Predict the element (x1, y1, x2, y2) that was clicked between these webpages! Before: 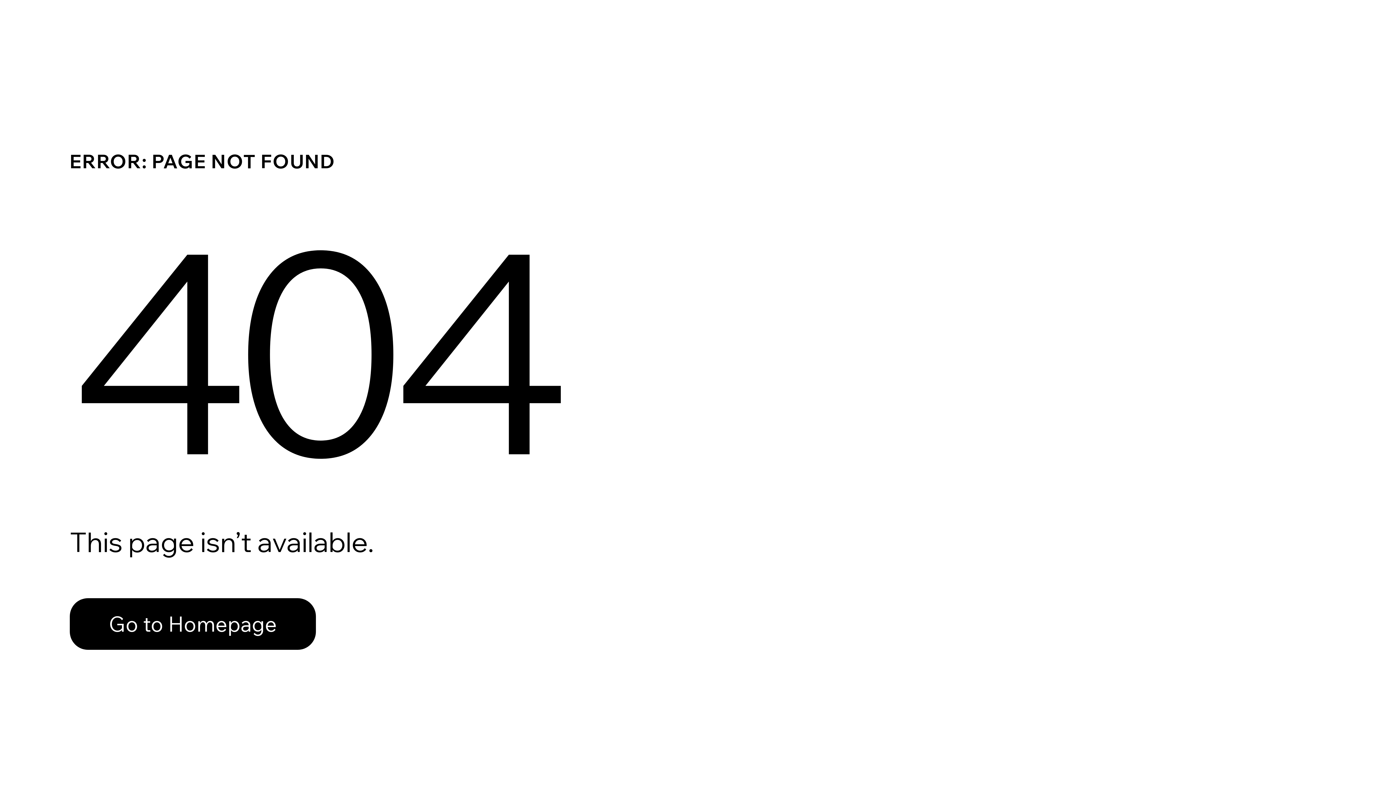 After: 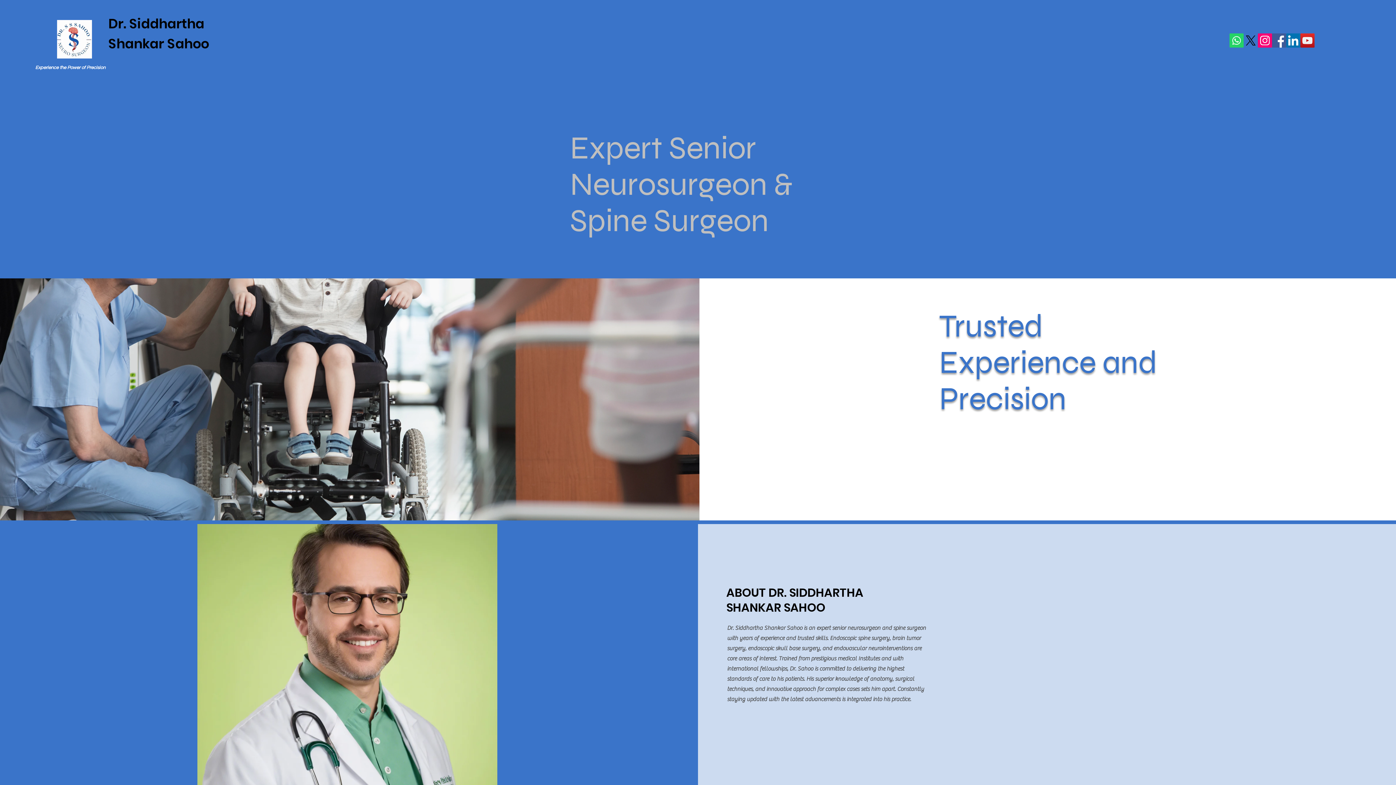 Action: bbox: (69, 598, 316, 650) label: Go to Homepage